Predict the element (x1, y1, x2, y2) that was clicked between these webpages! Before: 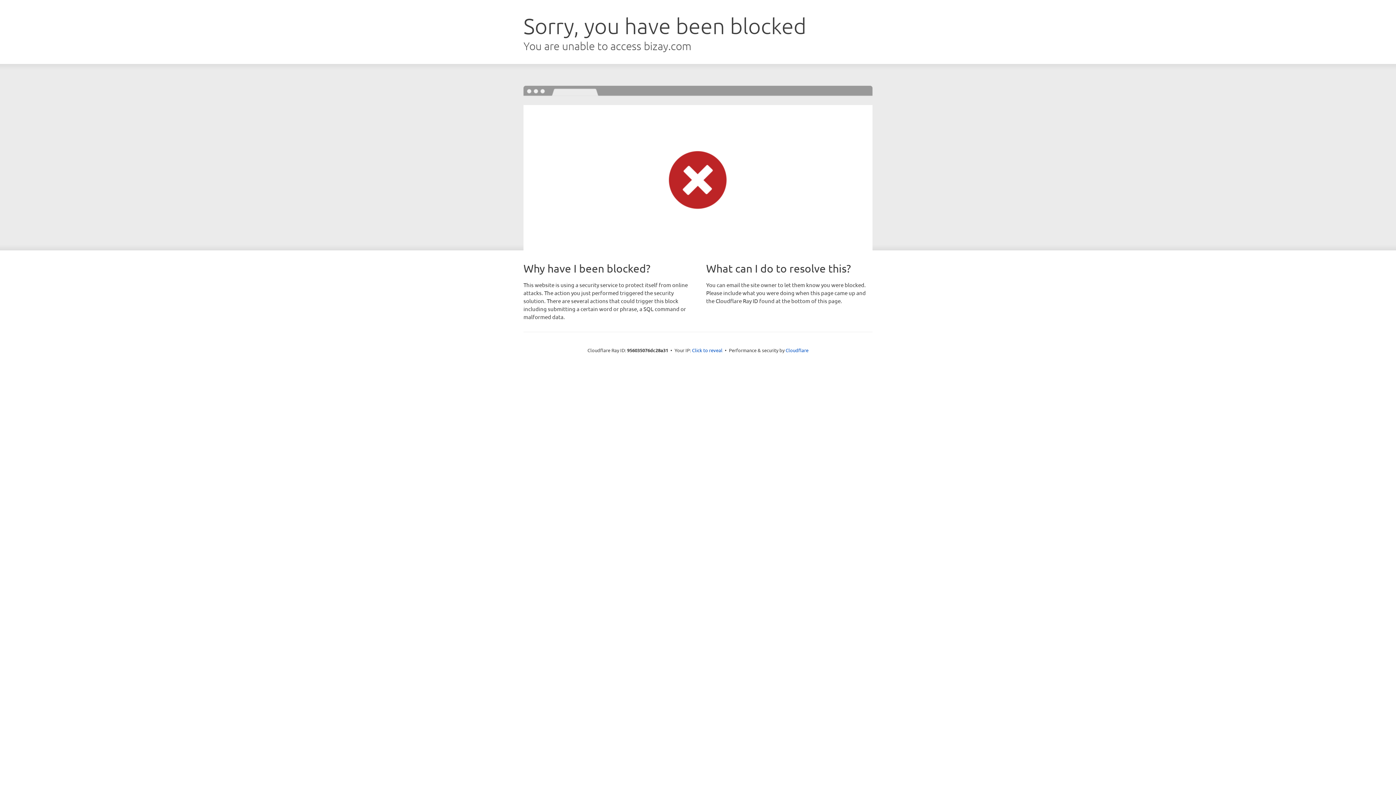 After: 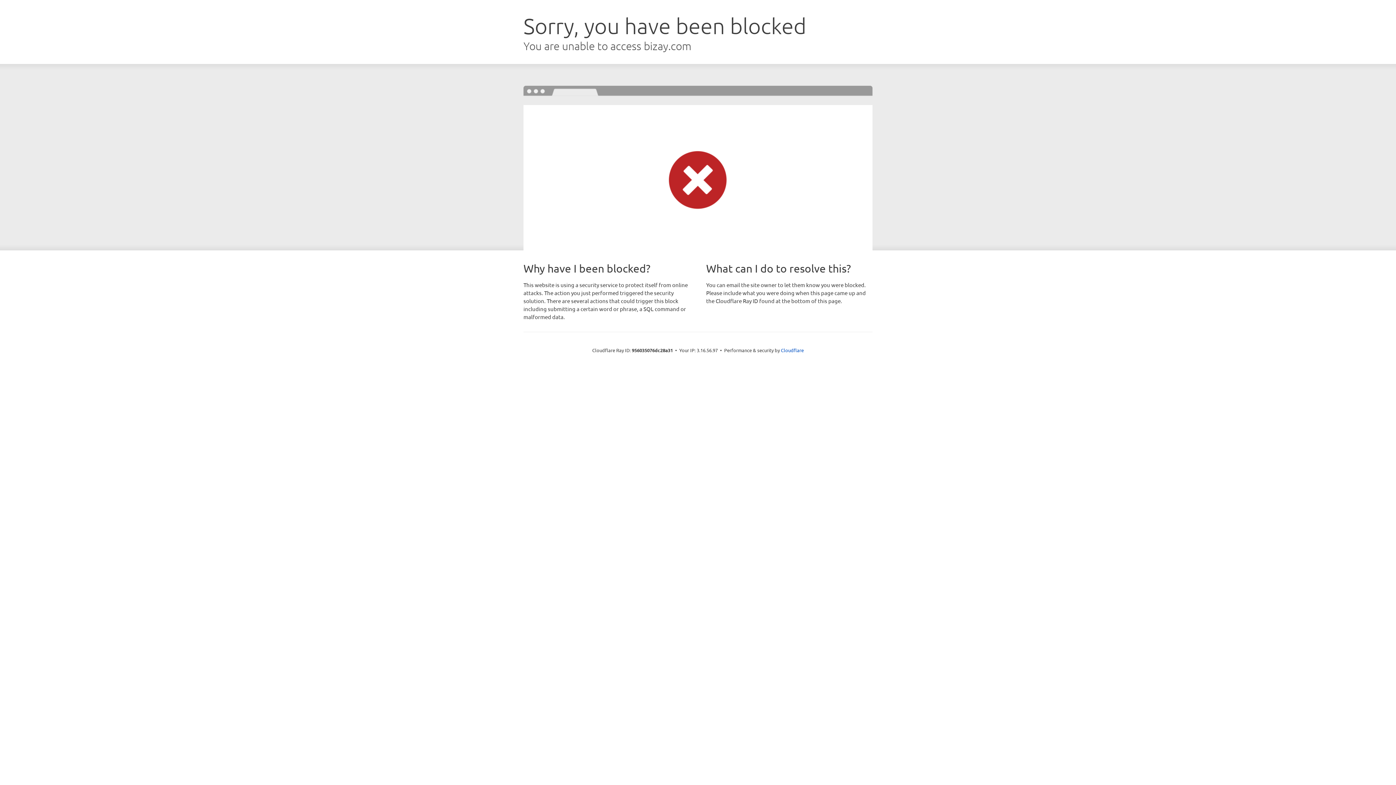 Action: label: Click to reveal bbox: (692, 346, 722, 353)